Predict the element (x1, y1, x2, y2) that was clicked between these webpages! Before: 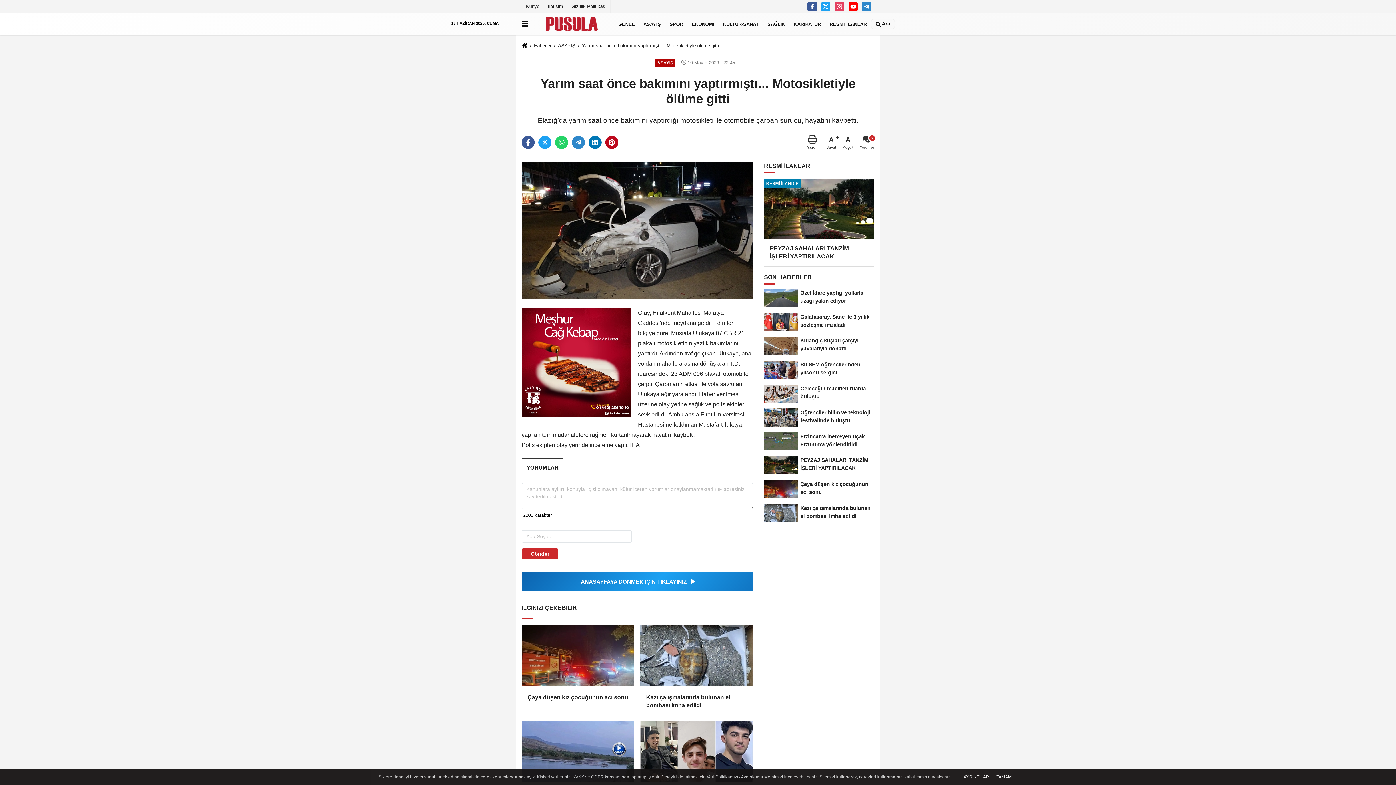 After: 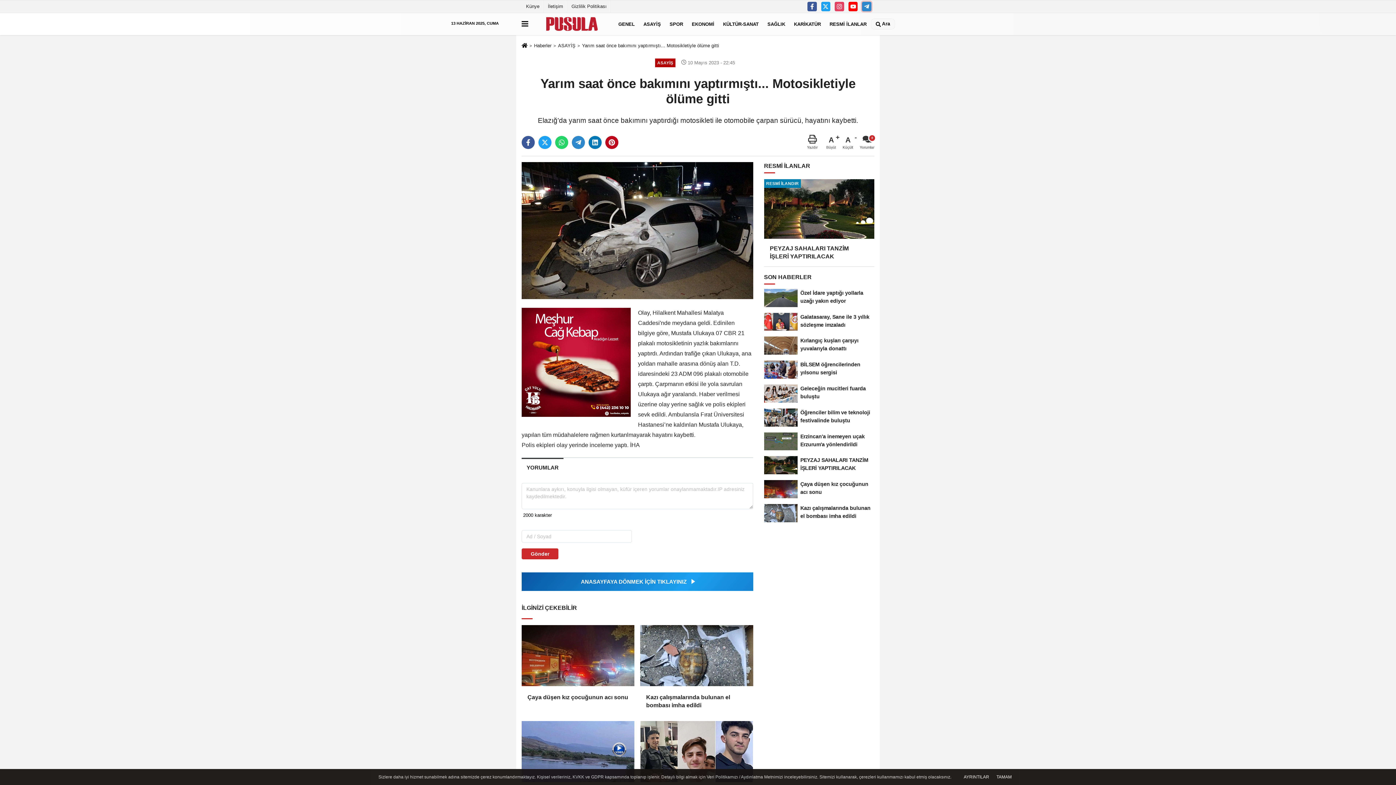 Action: bbox: (862, 1, 871, 11)